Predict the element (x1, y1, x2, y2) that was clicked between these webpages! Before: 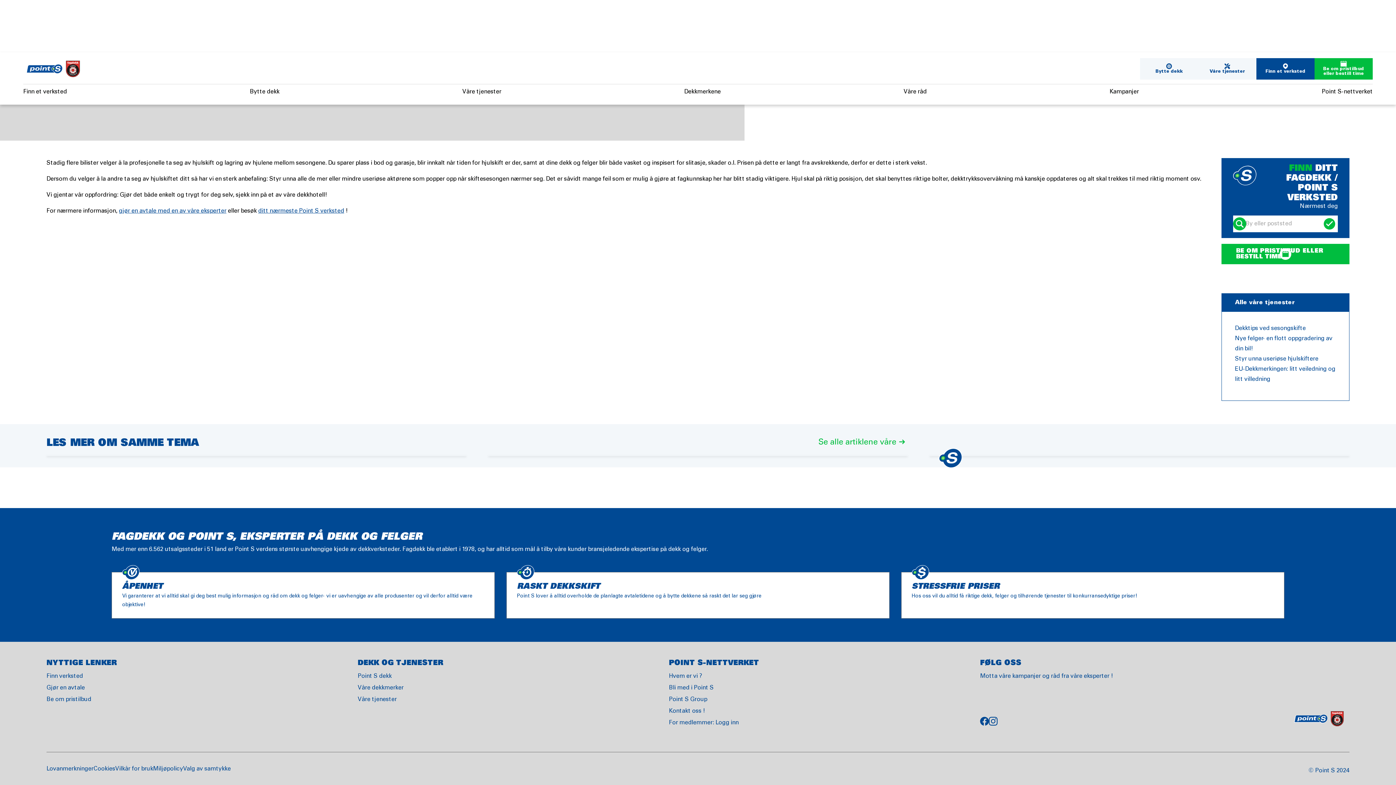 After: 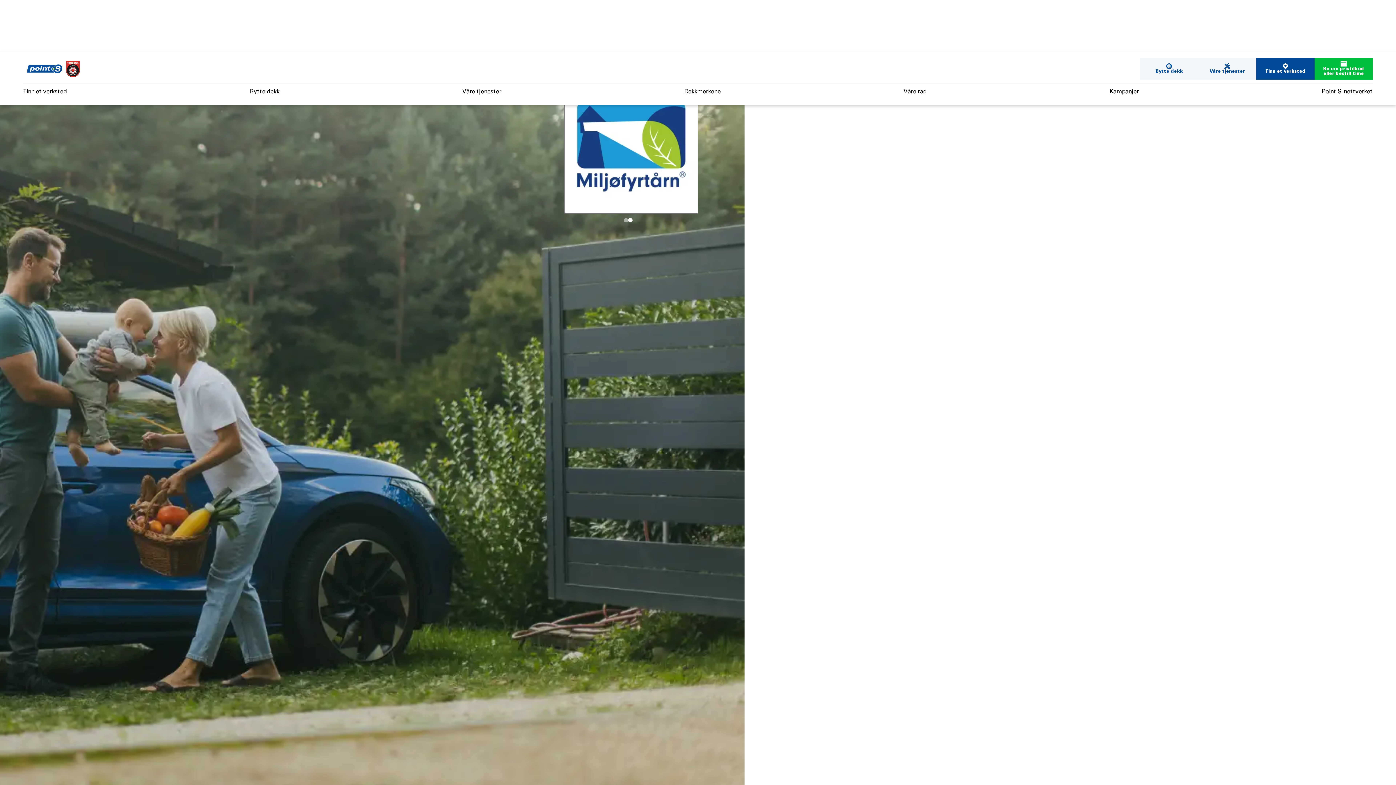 Action: bbox: (1291, 722, 1349, 728)